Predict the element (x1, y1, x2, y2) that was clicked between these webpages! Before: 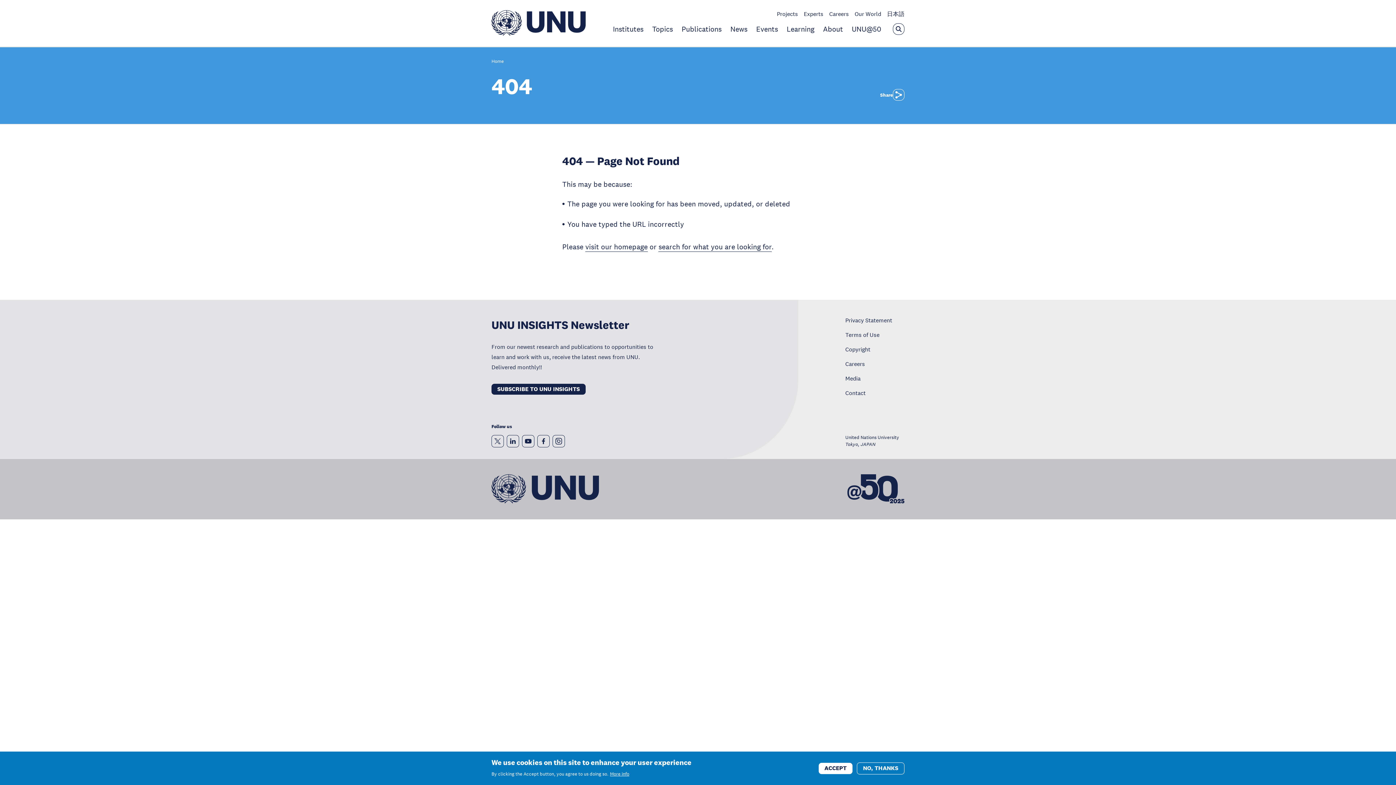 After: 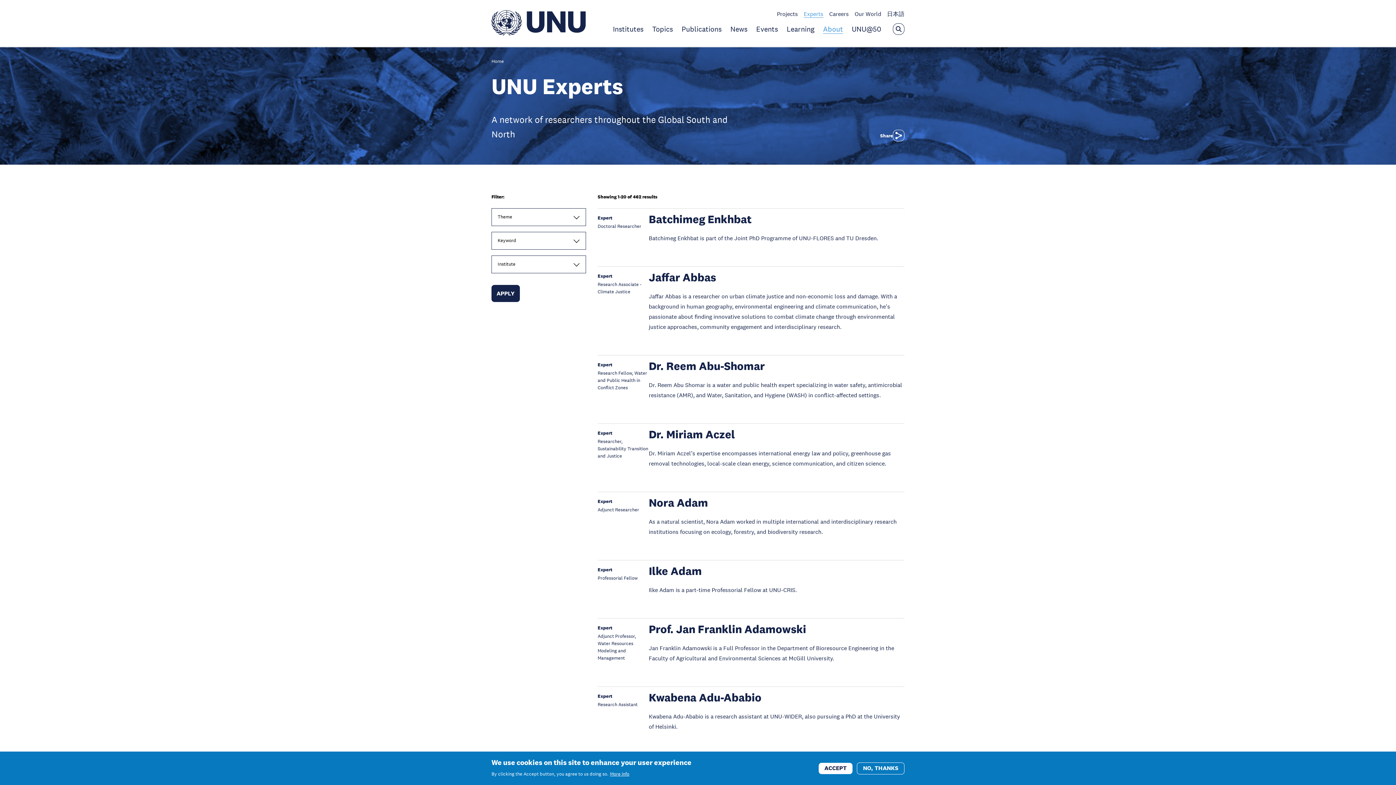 Action: label: Experts bbox: (804, 10, 823, 17)